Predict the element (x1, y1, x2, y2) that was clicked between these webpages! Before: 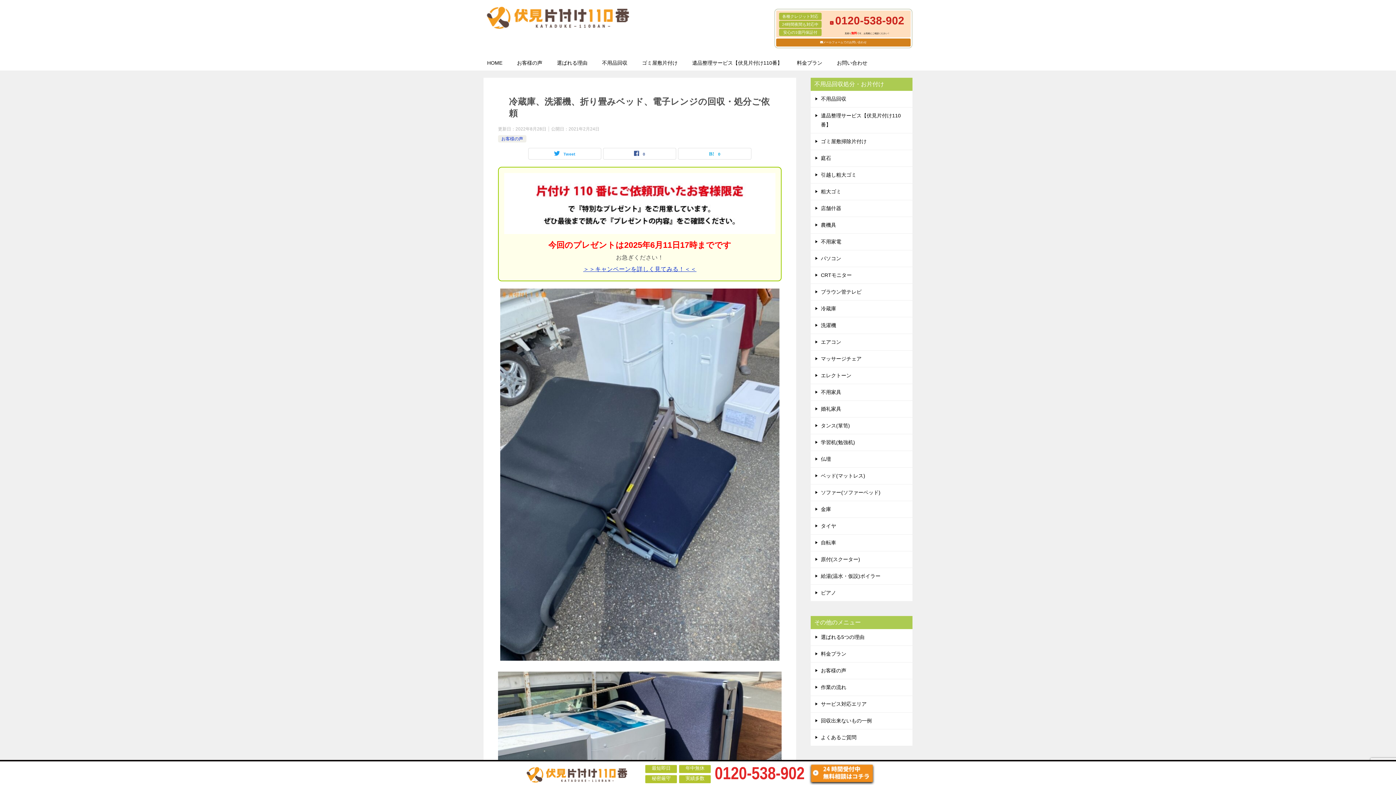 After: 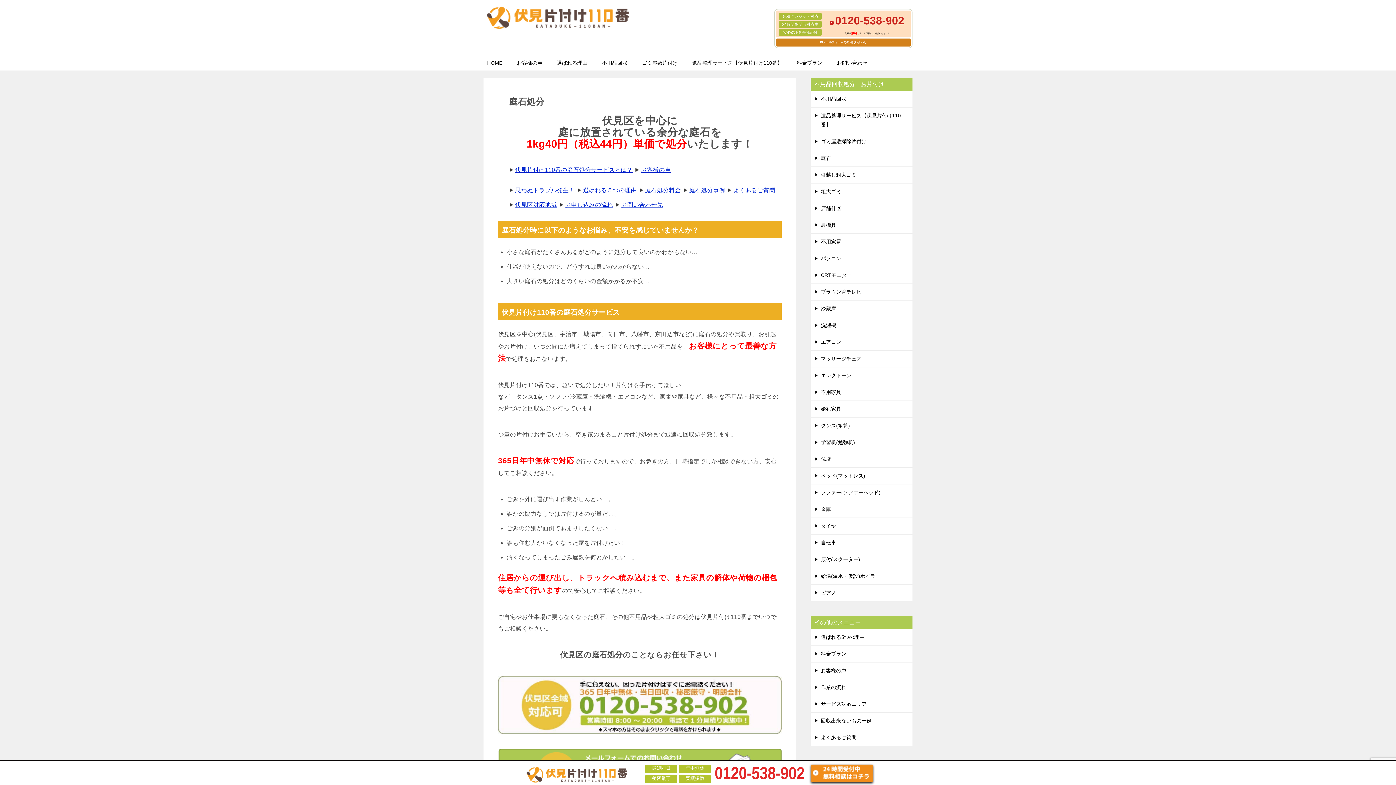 Action: bbox: (810, 150, 912, 166) label: 庭石